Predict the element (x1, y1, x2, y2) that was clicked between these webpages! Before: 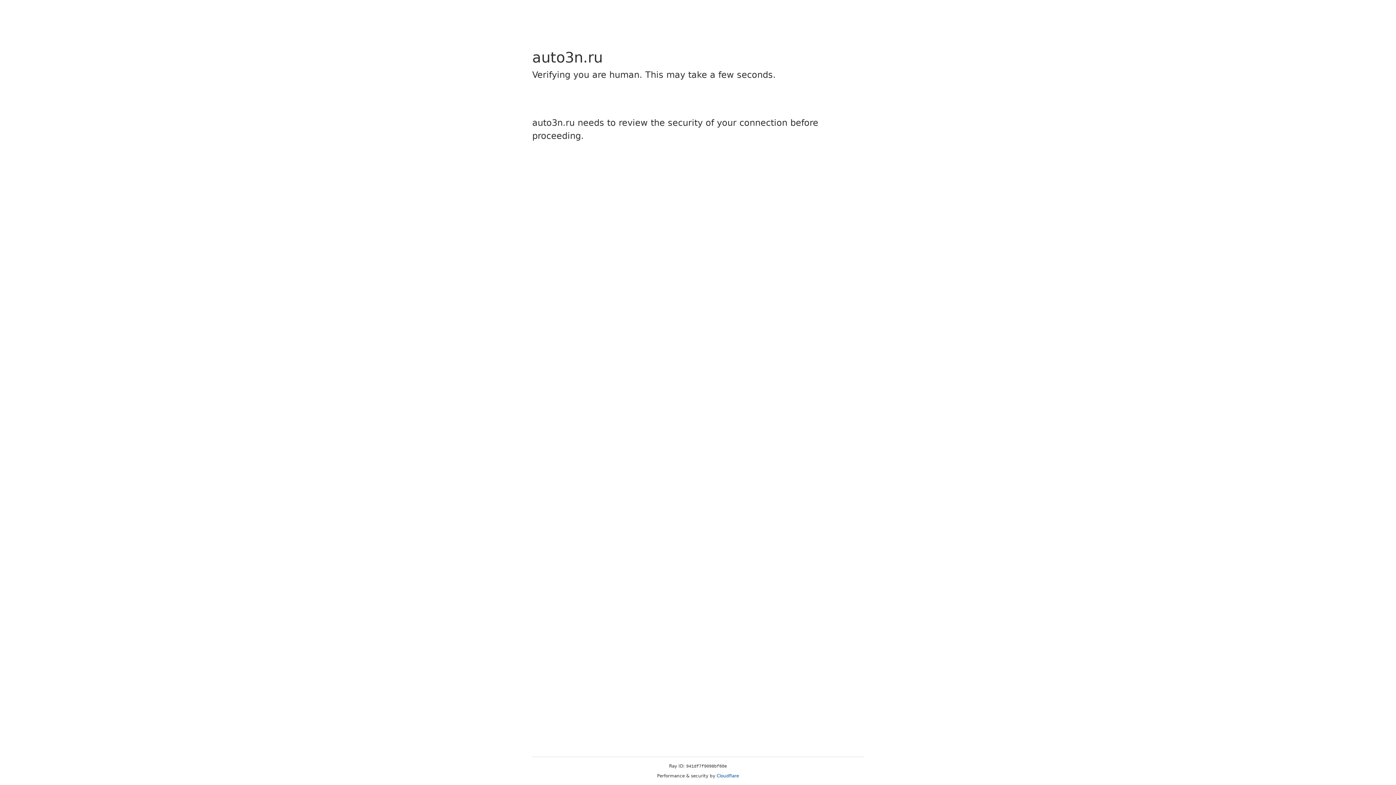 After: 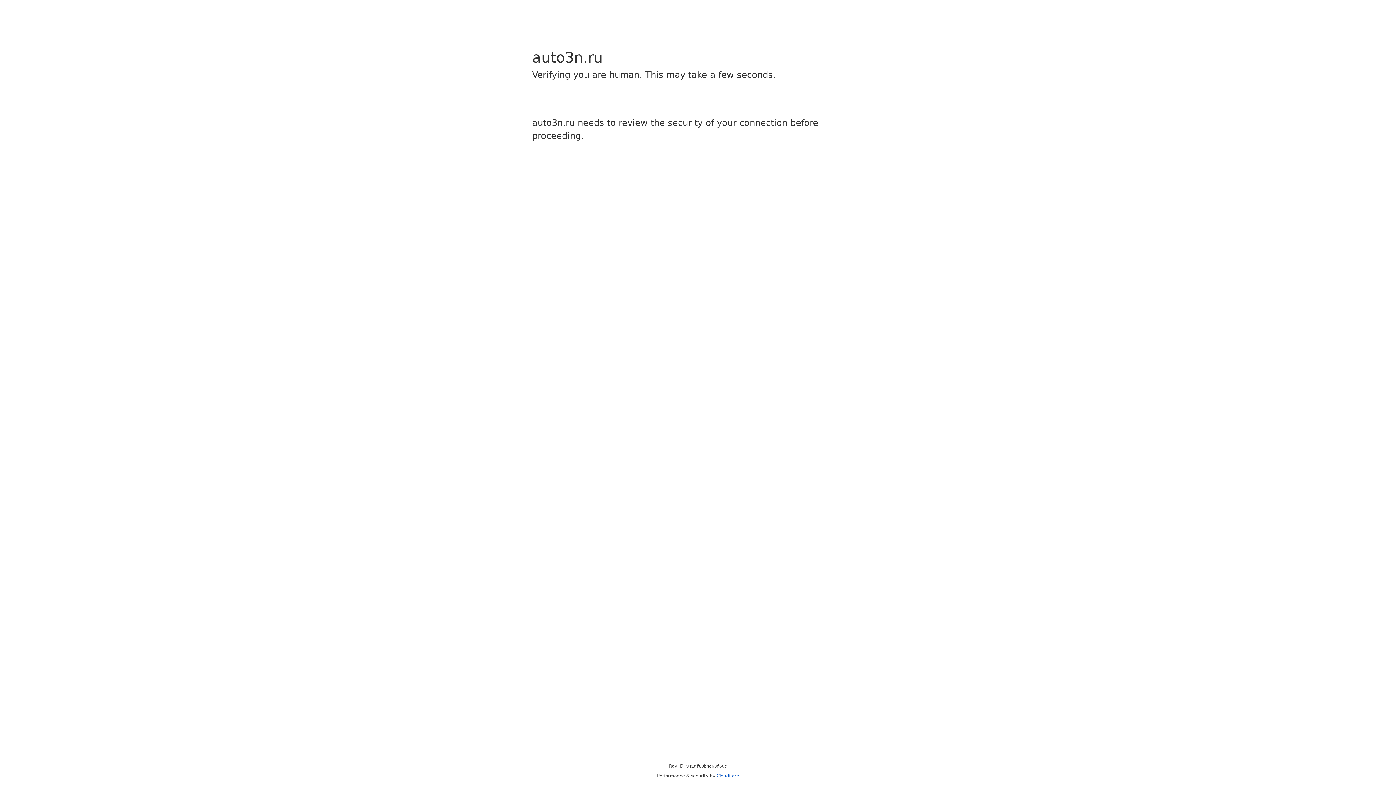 Action: label: Cloudflare bbox: (716, 773, 739, 778)